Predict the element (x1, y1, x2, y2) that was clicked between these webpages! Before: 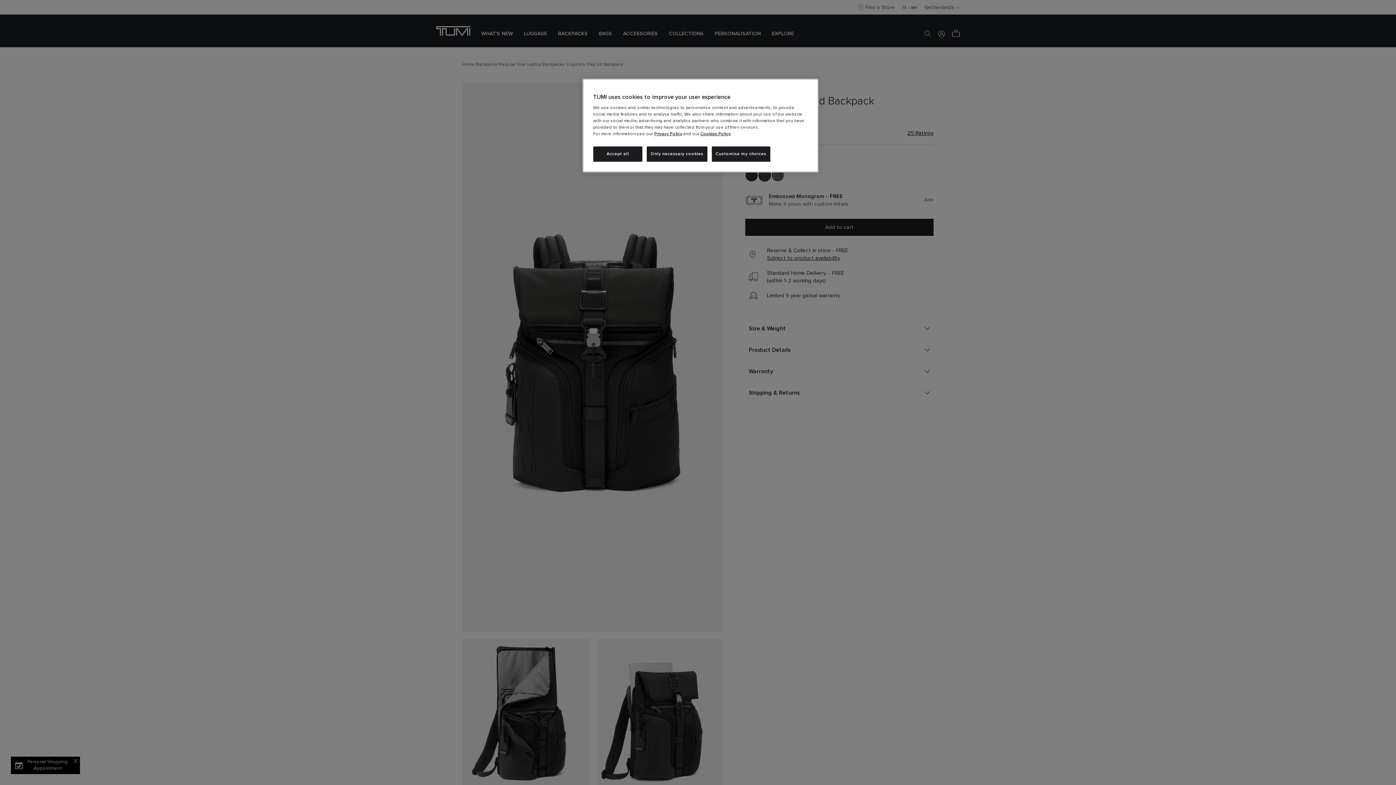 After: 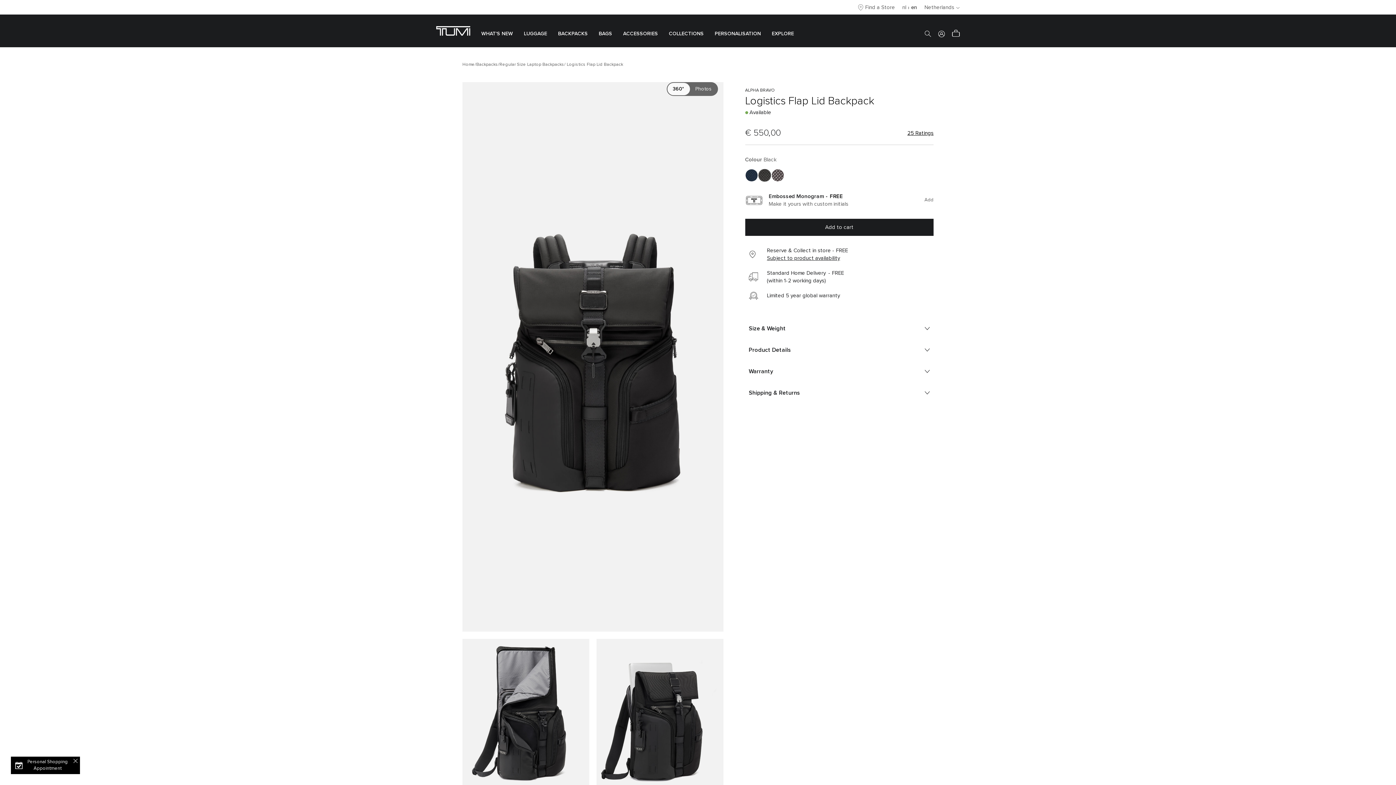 Action: bbox: (646, 146, 707, 161) label: Only necessary cookies